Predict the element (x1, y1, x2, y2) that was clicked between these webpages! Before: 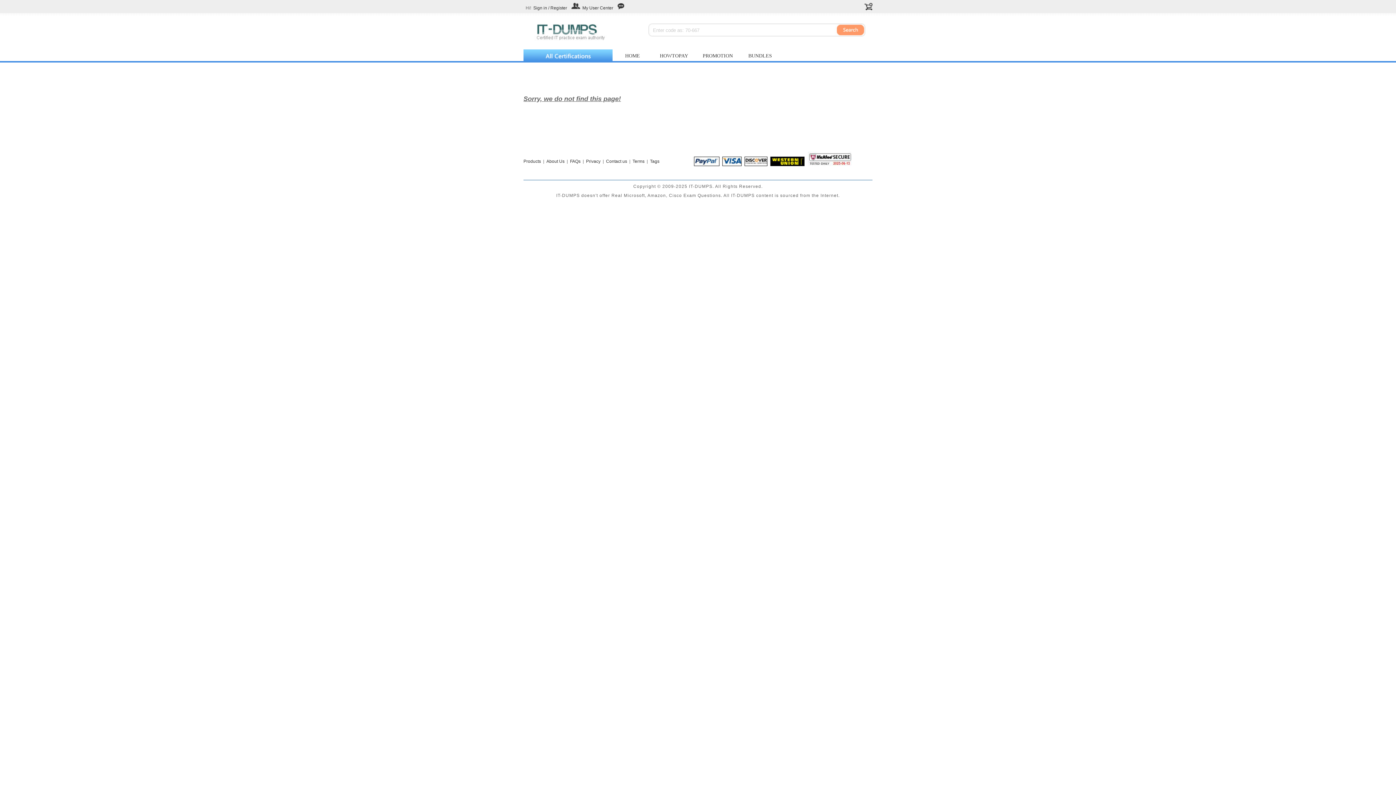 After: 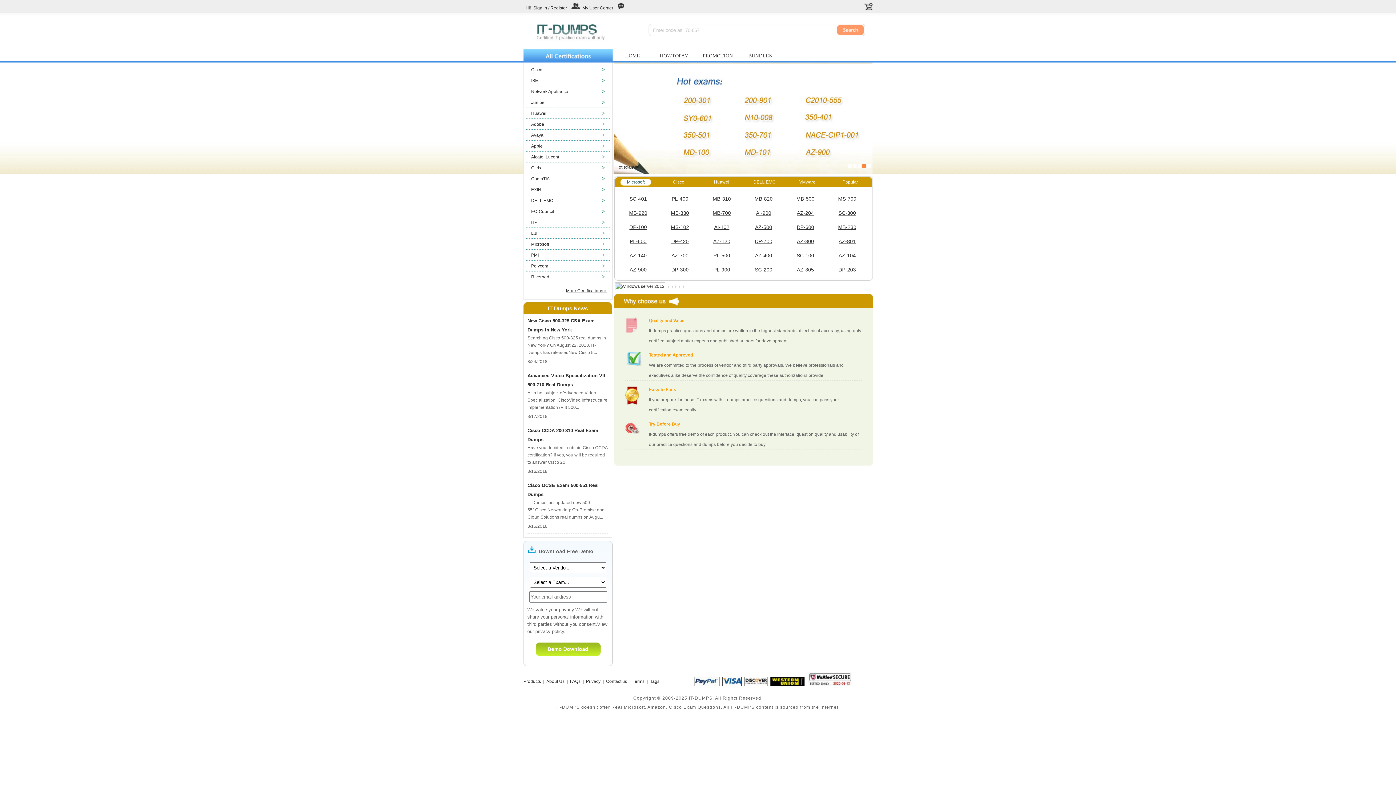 Action: label: It-dumps bbox: (534, 23, 609, 41)